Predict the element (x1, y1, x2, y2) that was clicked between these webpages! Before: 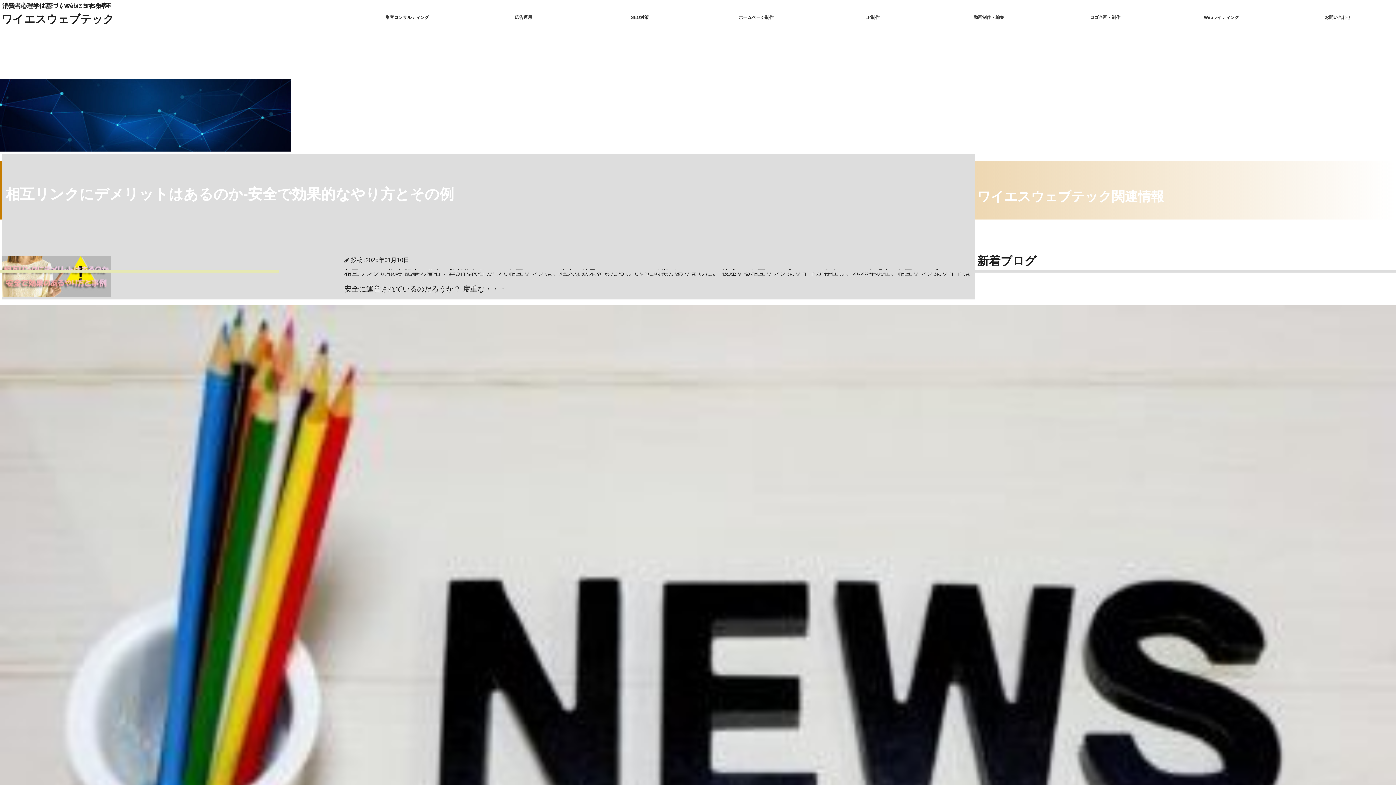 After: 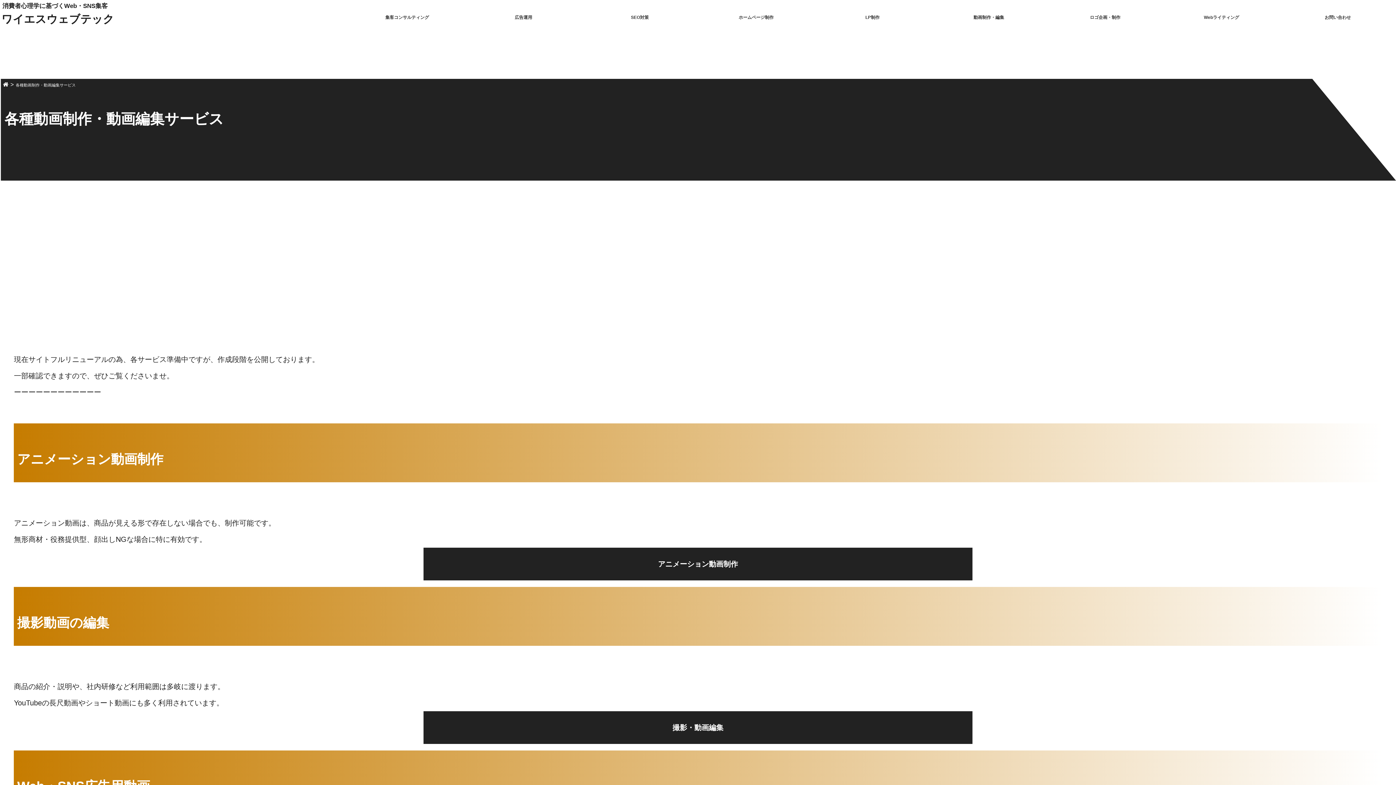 Action: bbox: (930, 11, 1047, 22) label: 動画制作・編集